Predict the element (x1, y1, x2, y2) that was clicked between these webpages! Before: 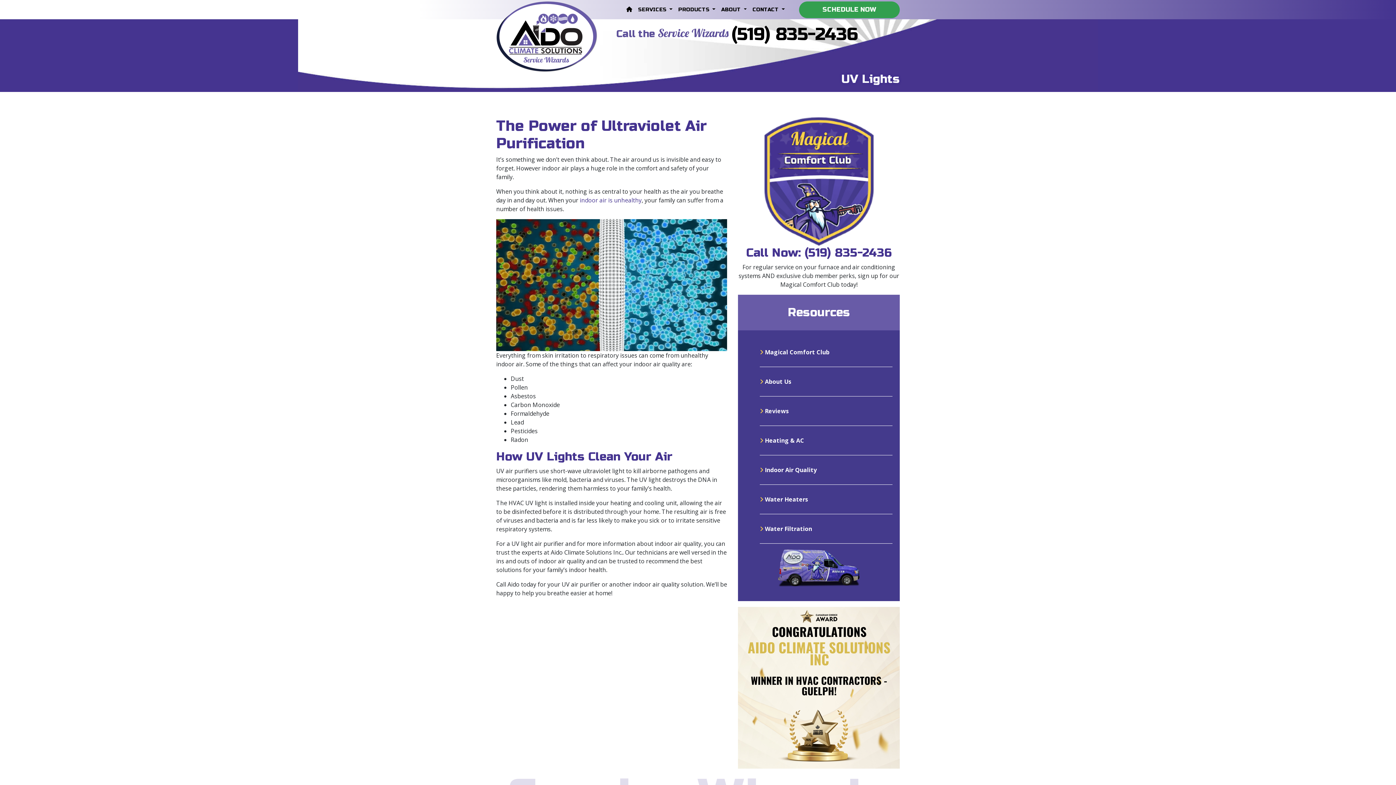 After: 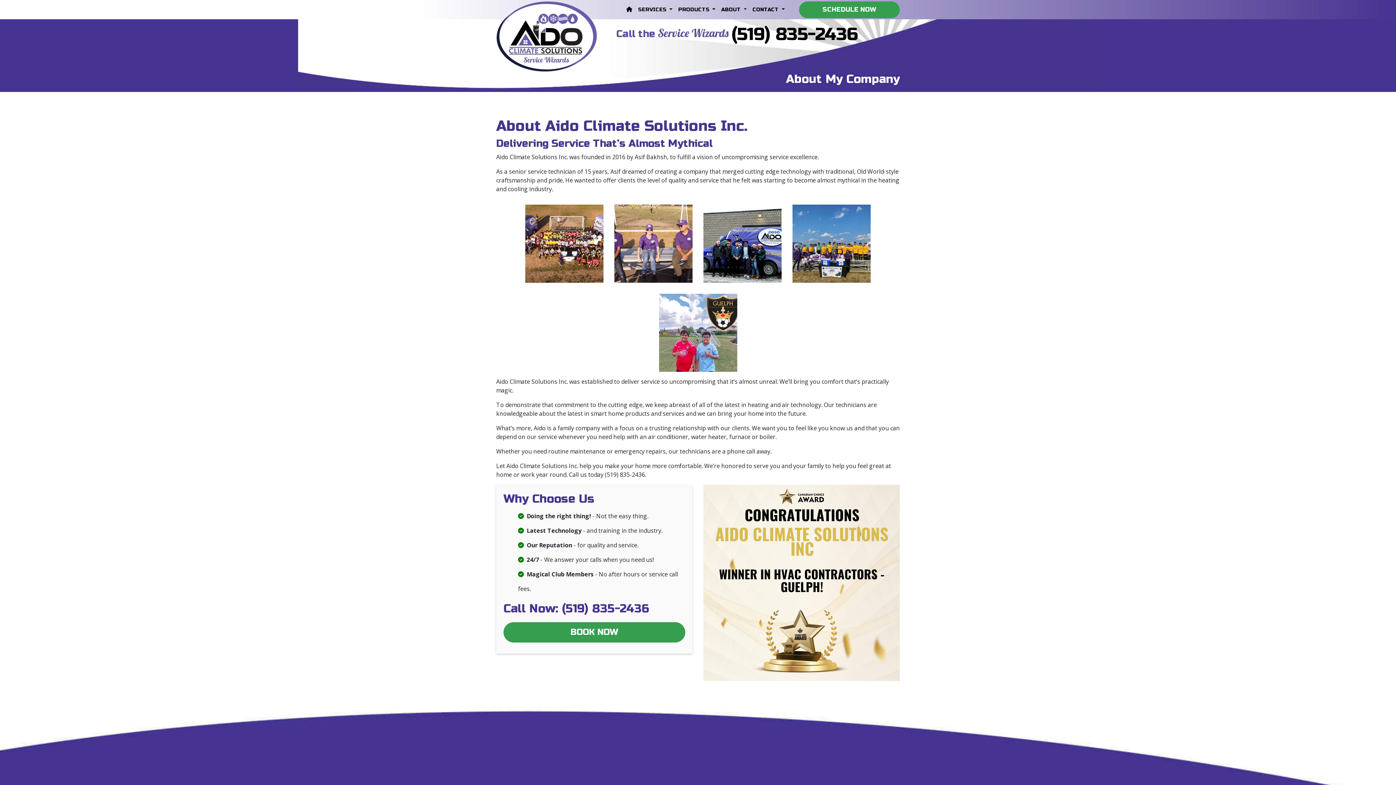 Action: label:  About Us bbox: (760, 377, 791, 385)